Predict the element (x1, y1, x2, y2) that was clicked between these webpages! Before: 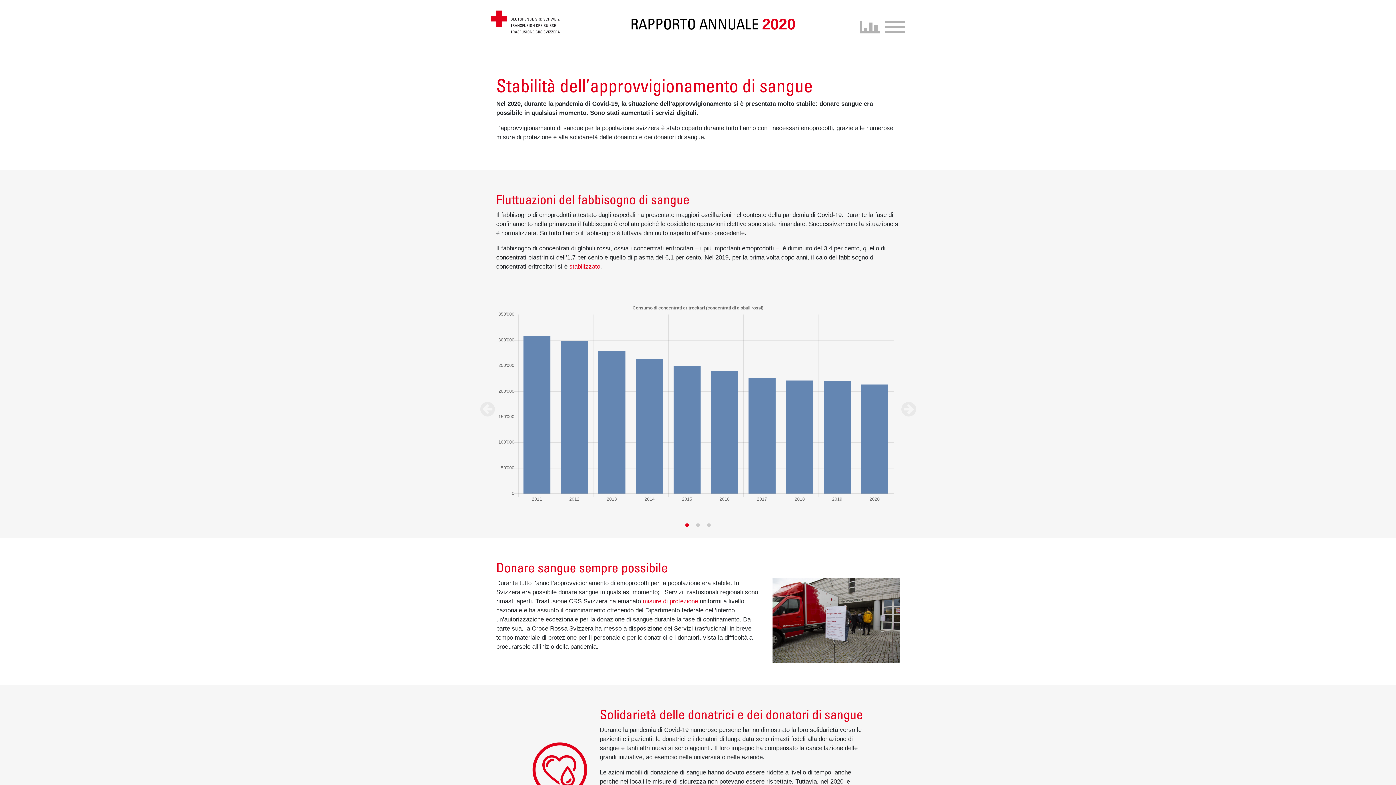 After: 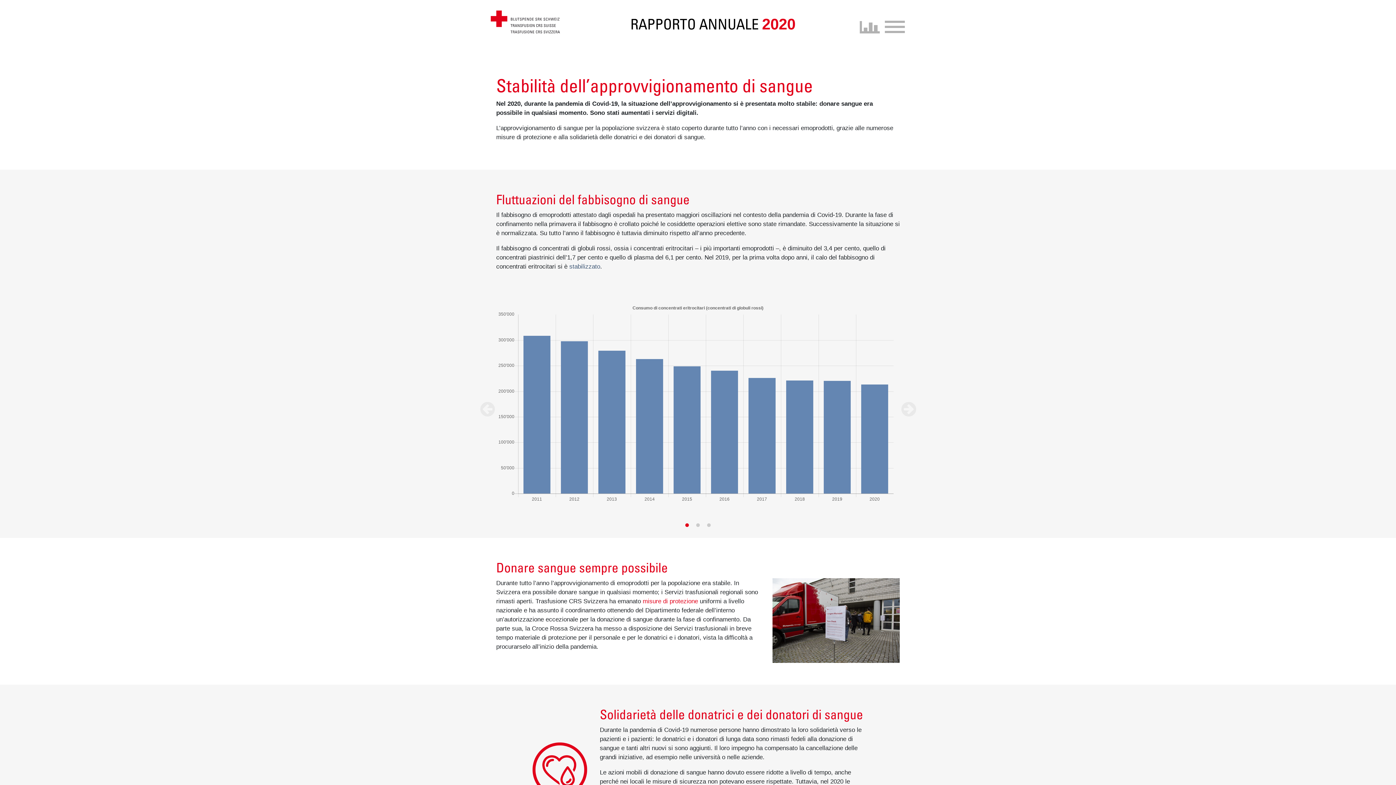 Action: label: stabilizzato bbox: (569, 263, 600, 270)